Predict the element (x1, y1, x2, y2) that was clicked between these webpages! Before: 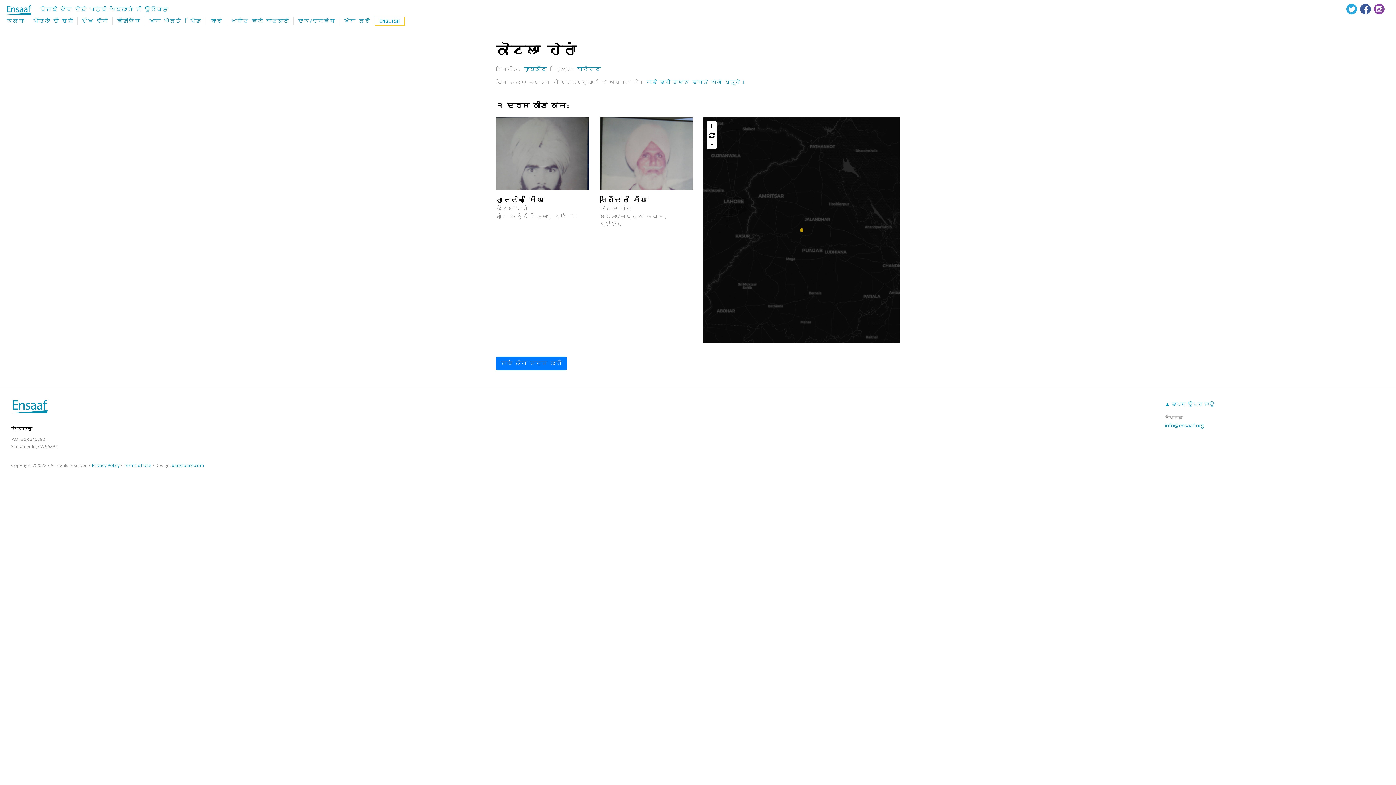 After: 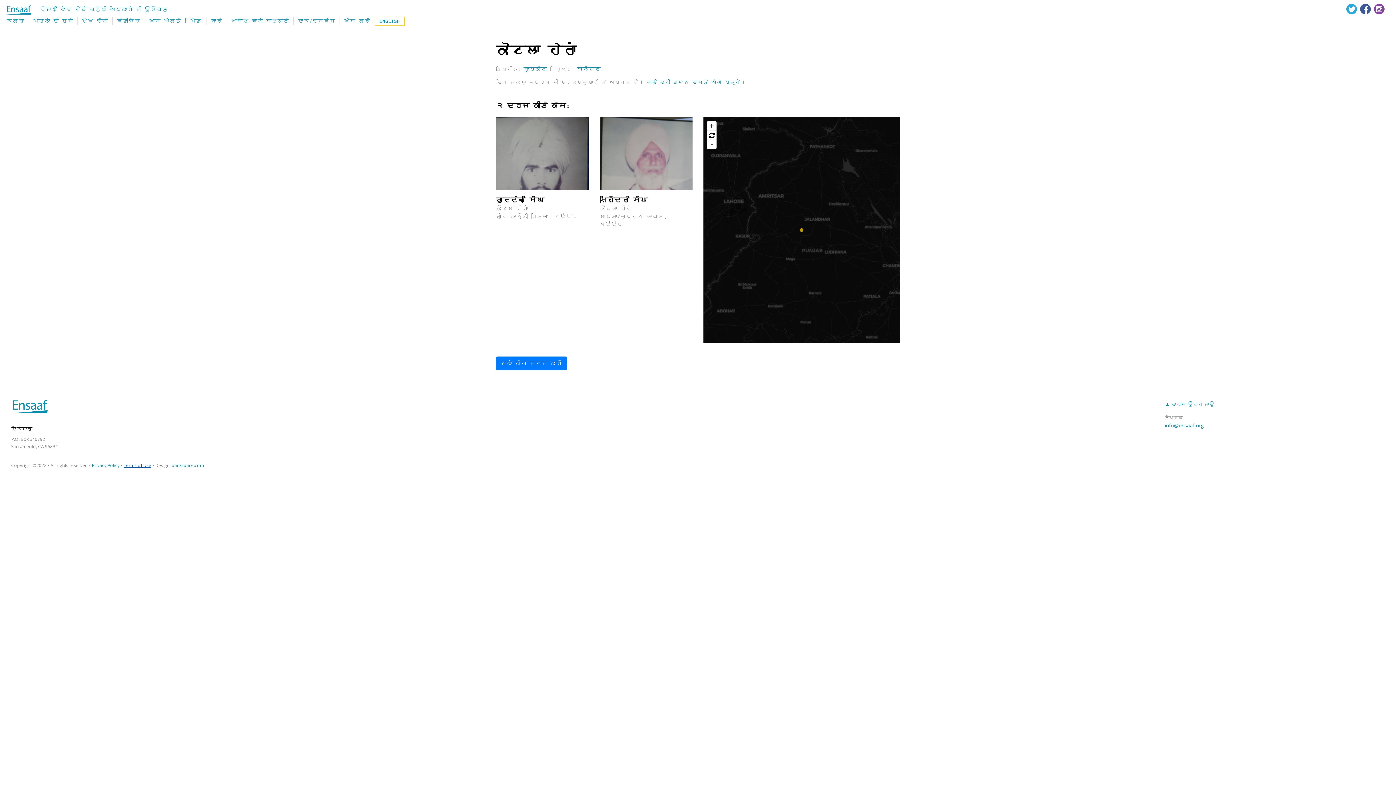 Action: label: Terms of Use bbox: (123, 462, 151, 468)